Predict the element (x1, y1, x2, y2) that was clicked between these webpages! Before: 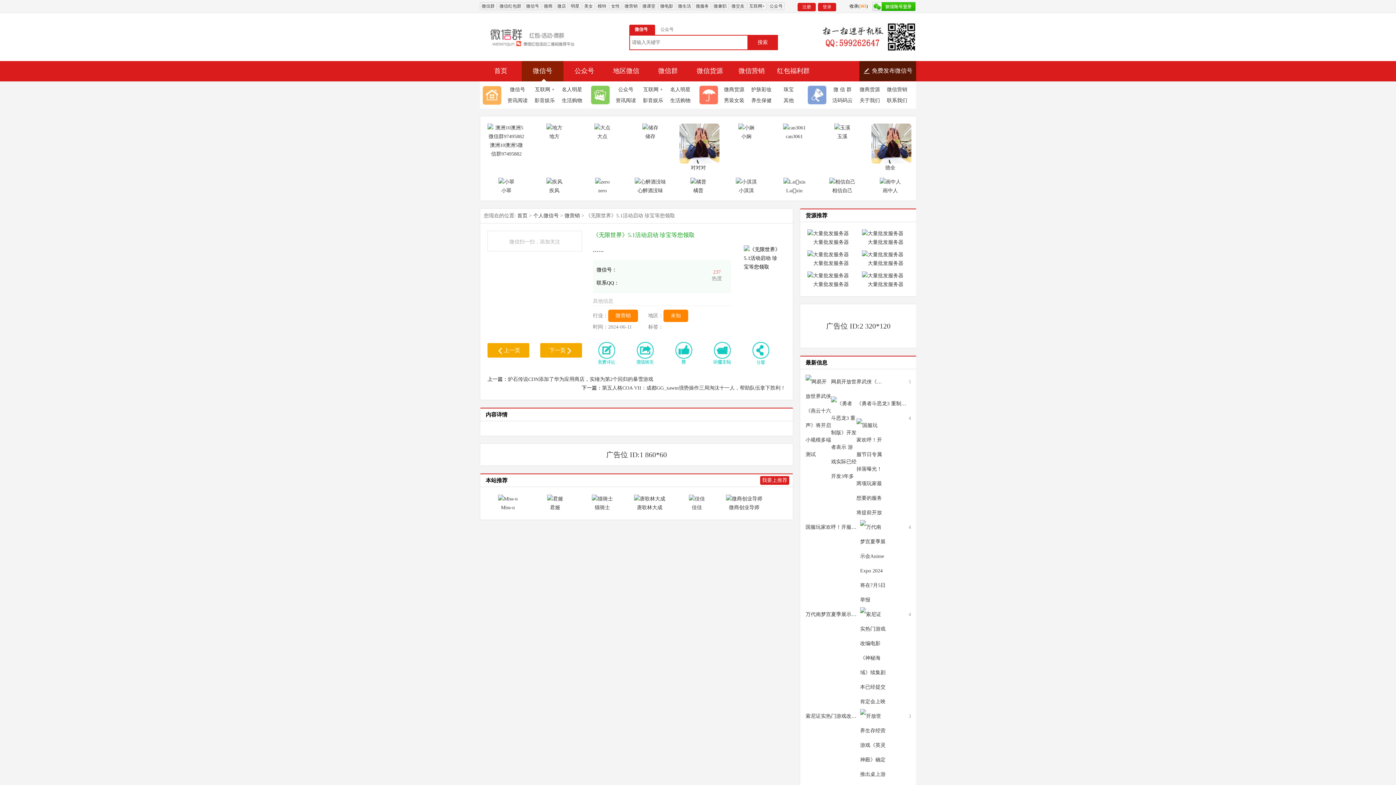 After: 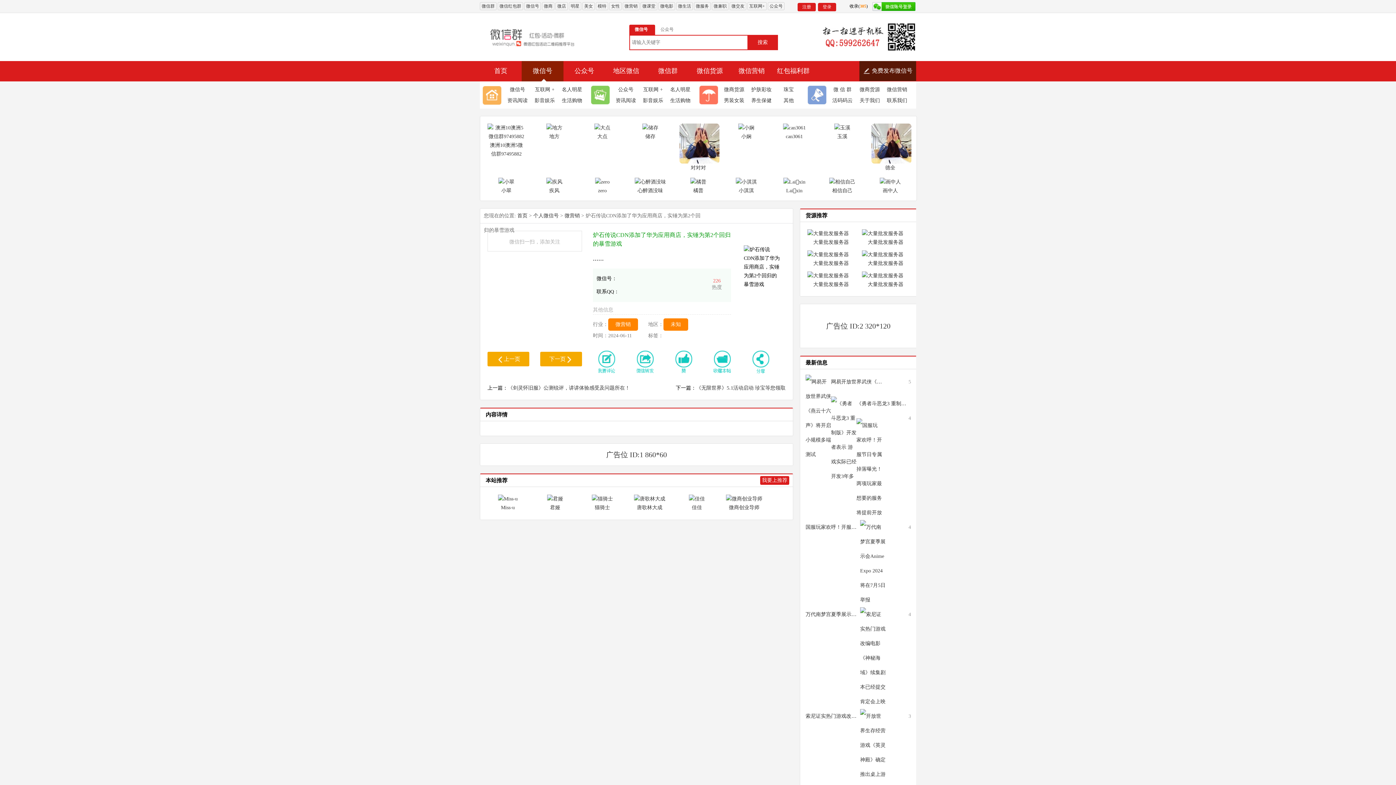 Action: label: 上一页 bbox: (487, 343, 529, 357)